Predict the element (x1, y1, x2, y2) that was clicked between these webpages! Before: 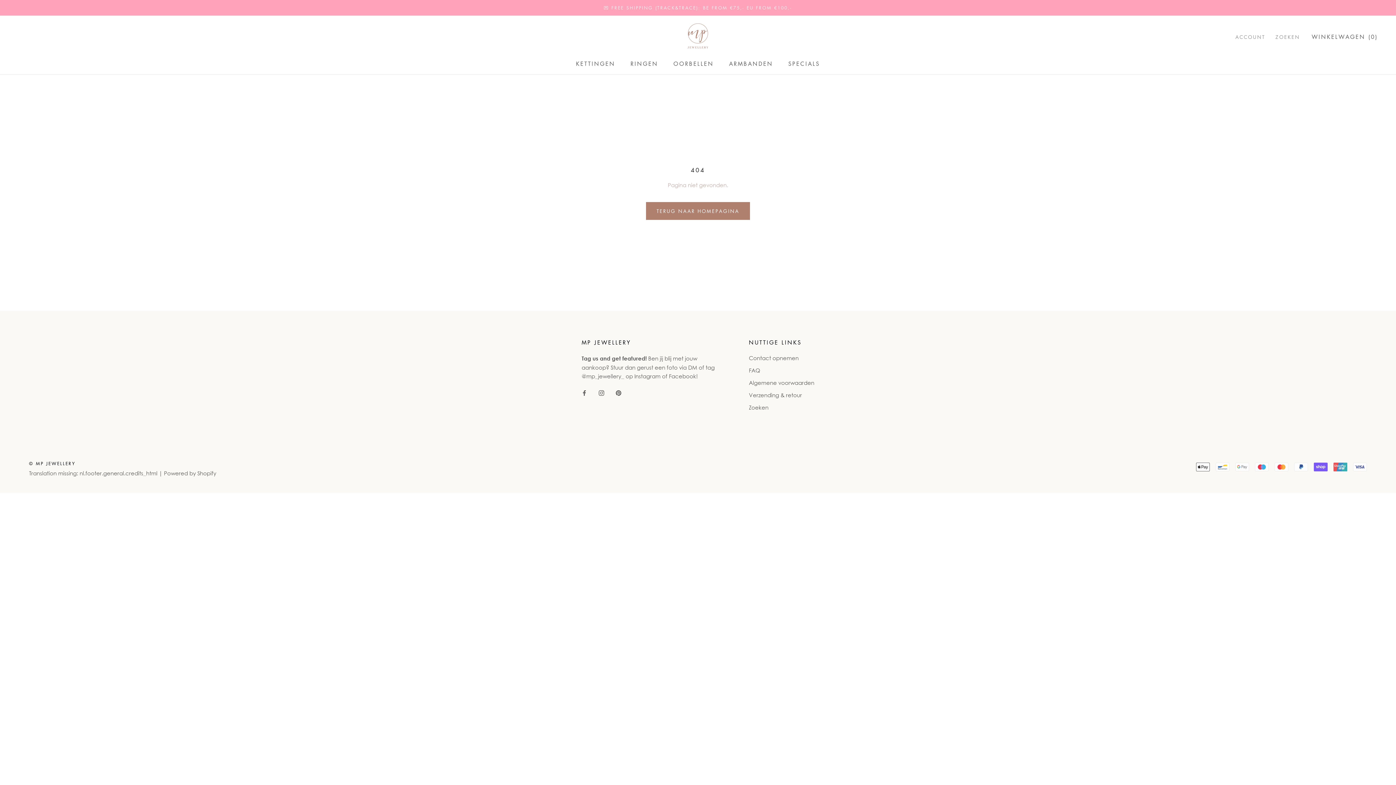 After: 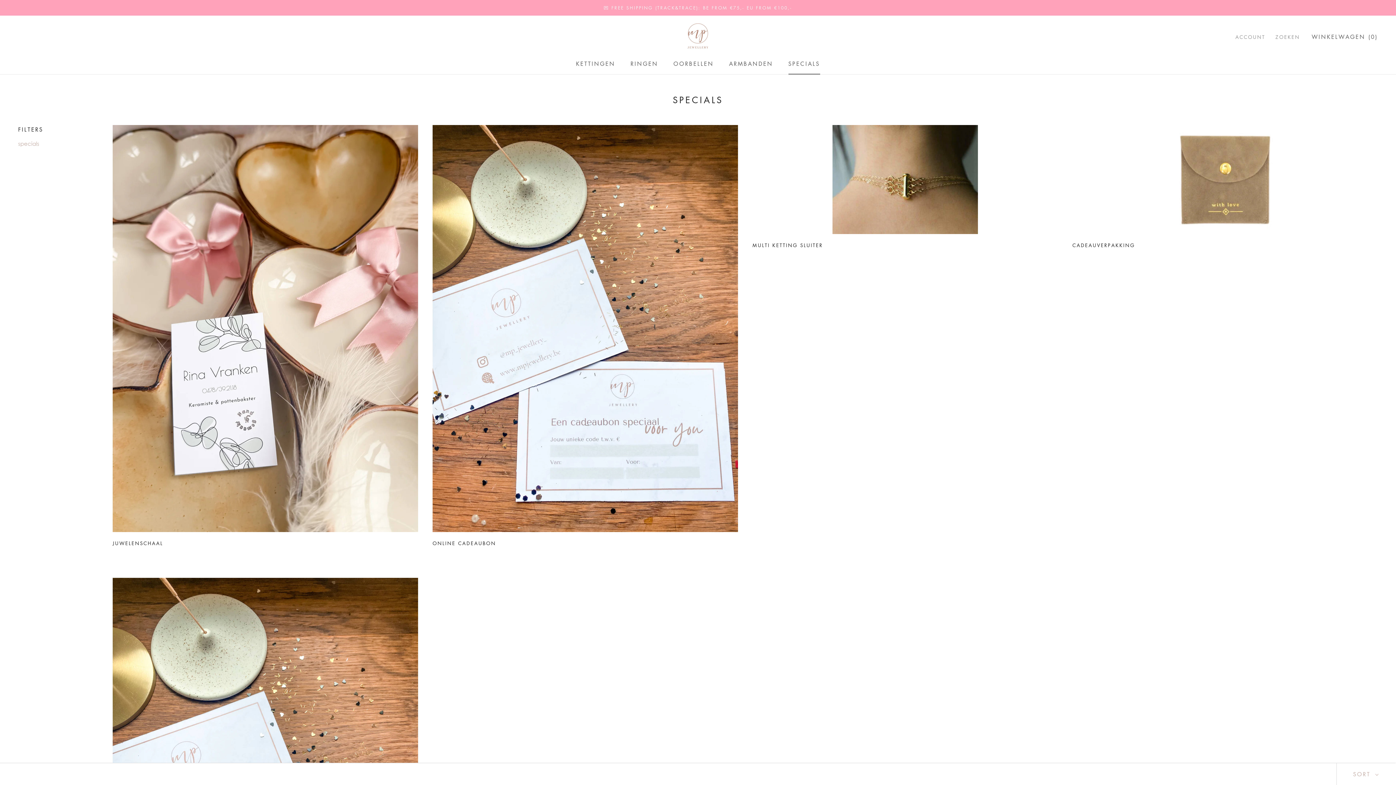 Action: bbox: (788, 60, 820, 67) label: SPECIALS
SPECIALS